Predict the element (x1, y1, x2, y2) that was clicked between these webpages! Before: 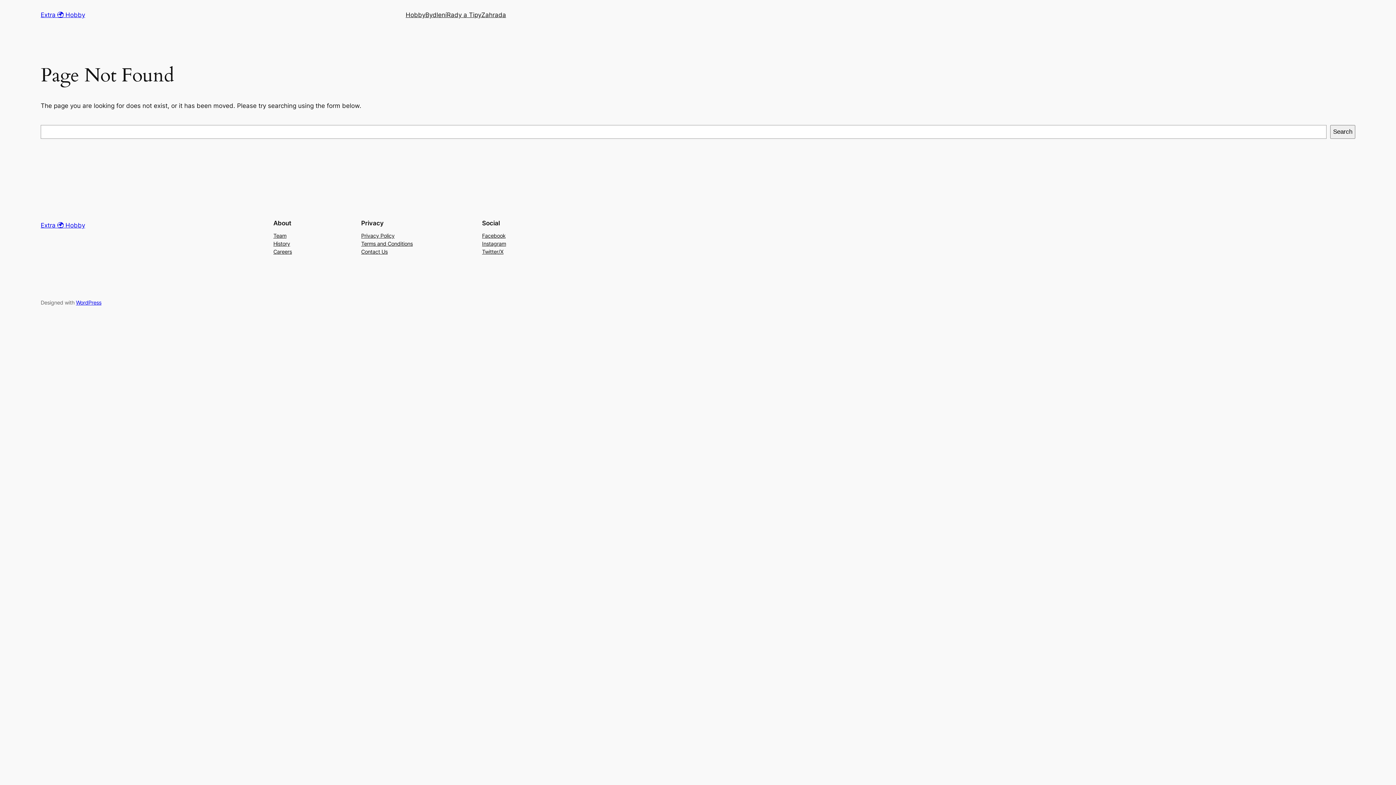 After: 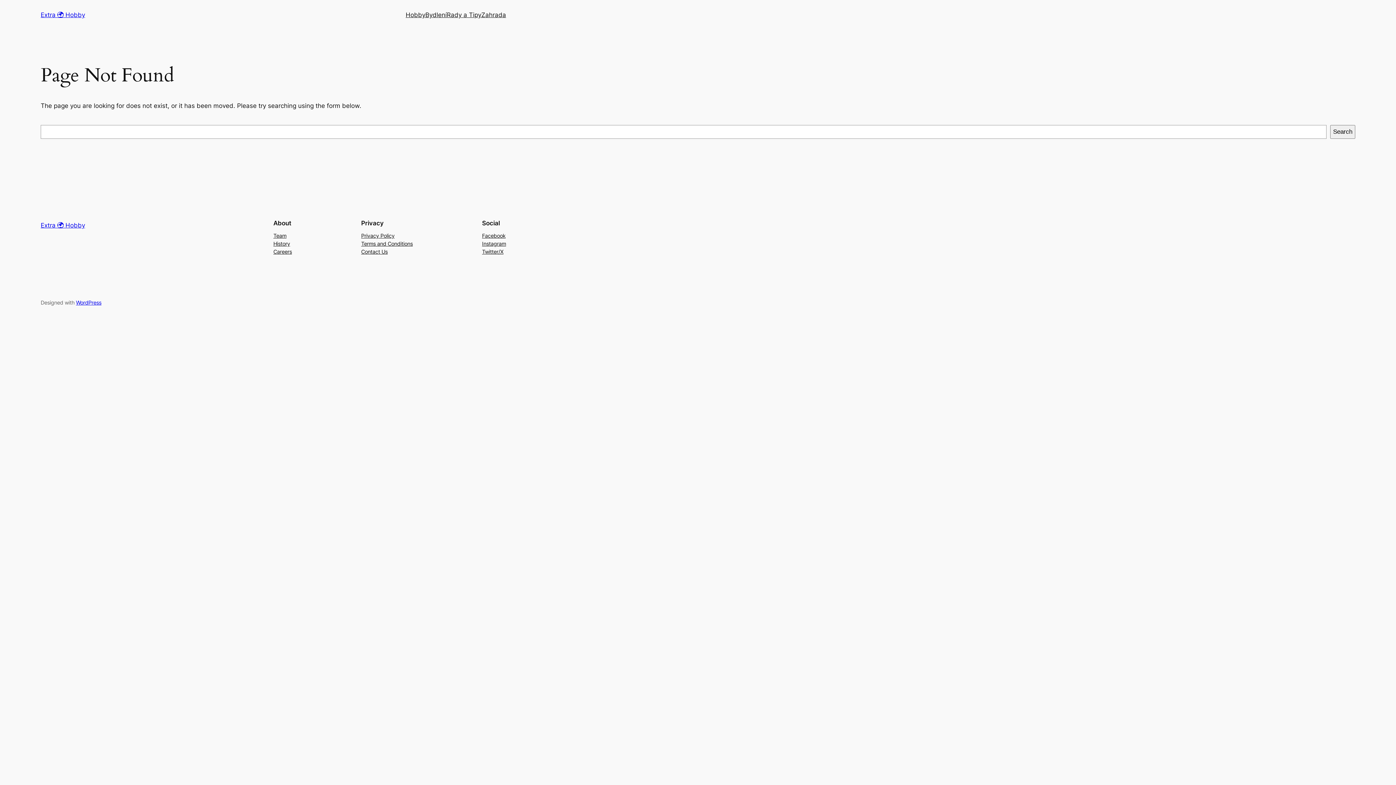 Action: label: Instagram bbox: (482, 239, 506, 247)